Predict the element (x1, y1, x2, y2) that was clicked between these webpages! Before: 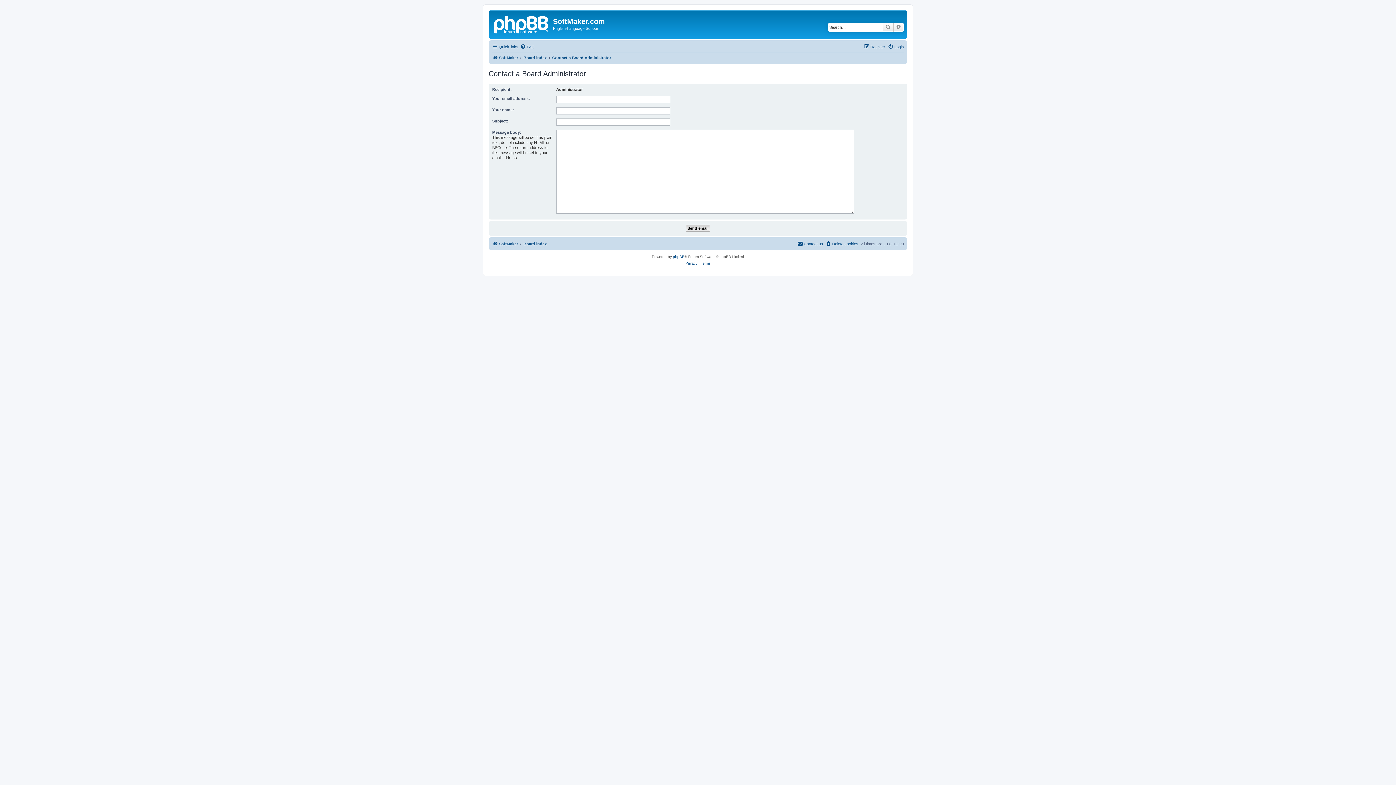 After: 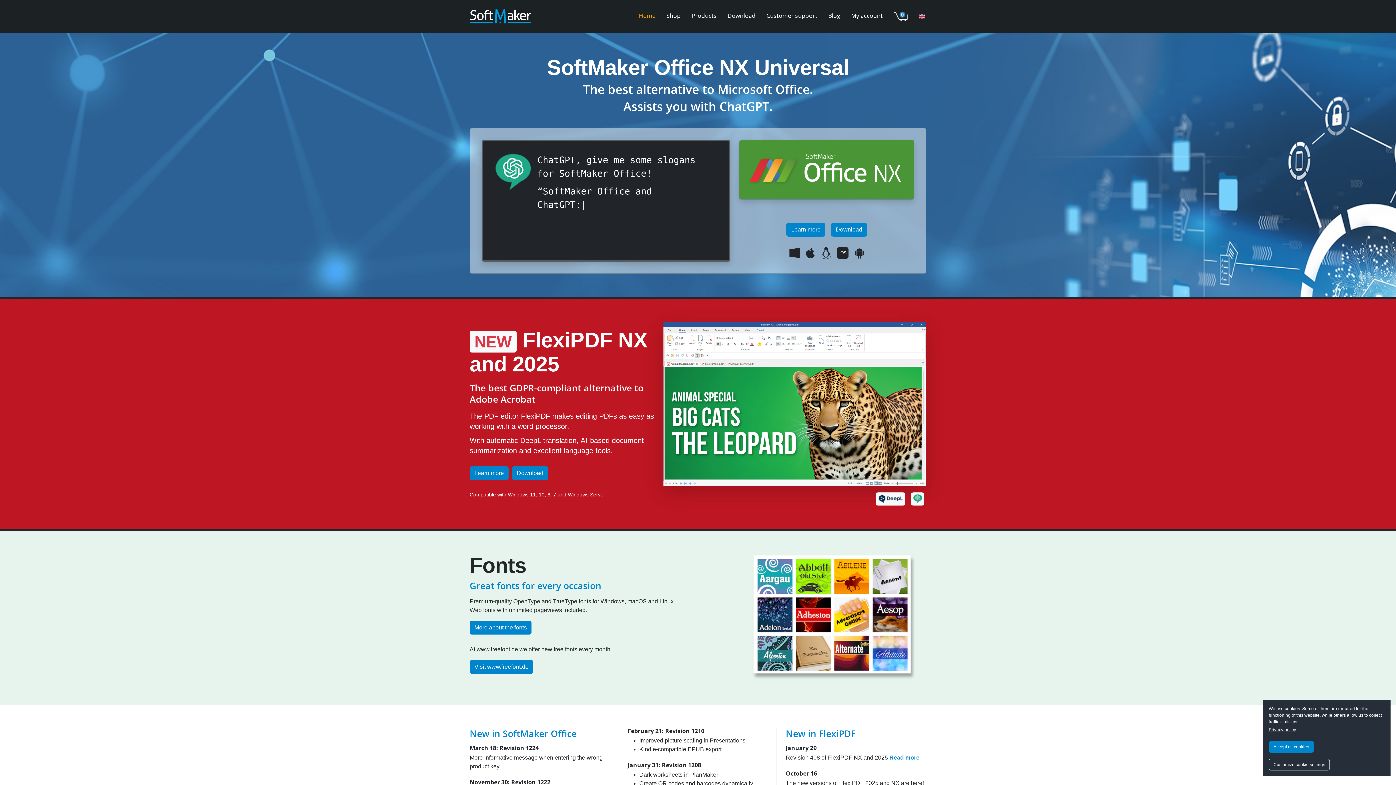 Action: label: SoftMaker bbox: (492, 239, 518, 248)